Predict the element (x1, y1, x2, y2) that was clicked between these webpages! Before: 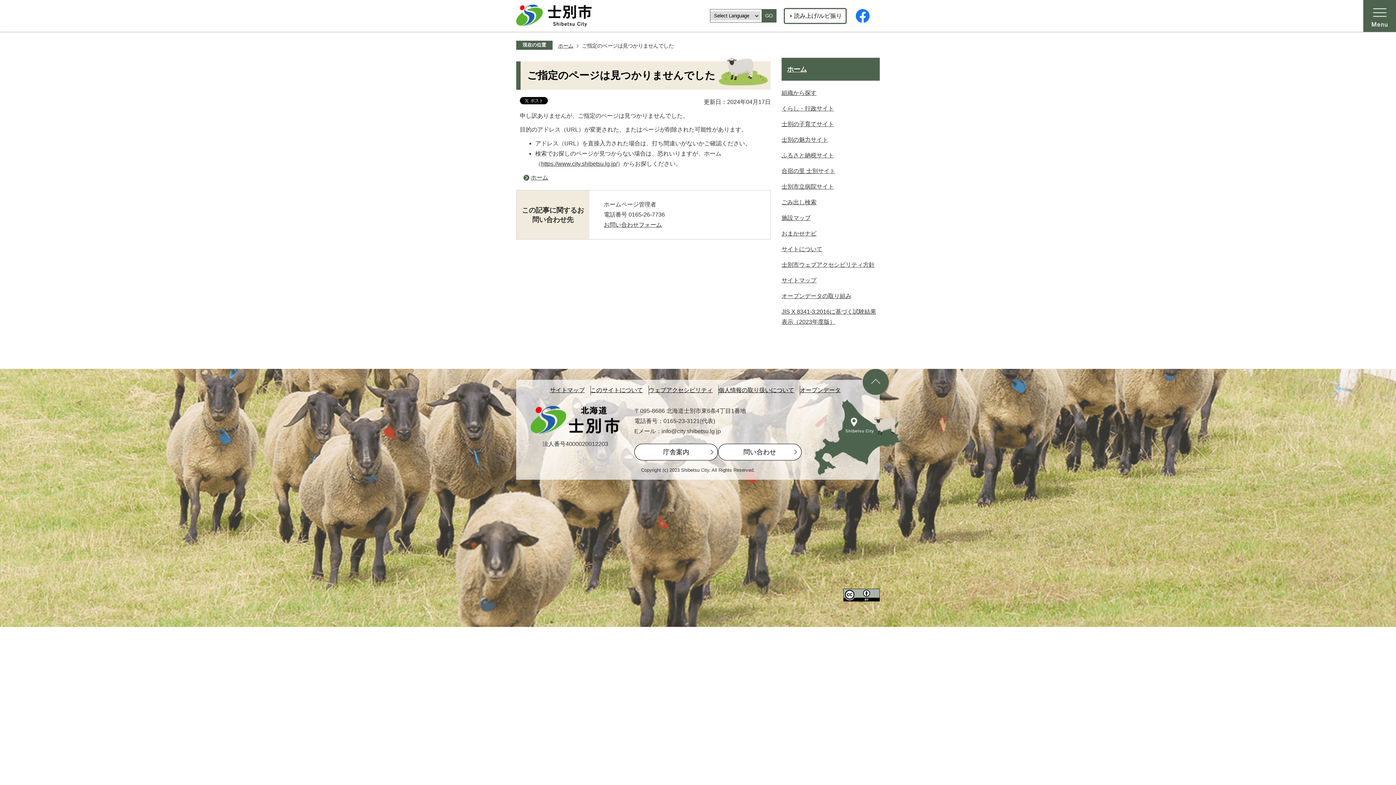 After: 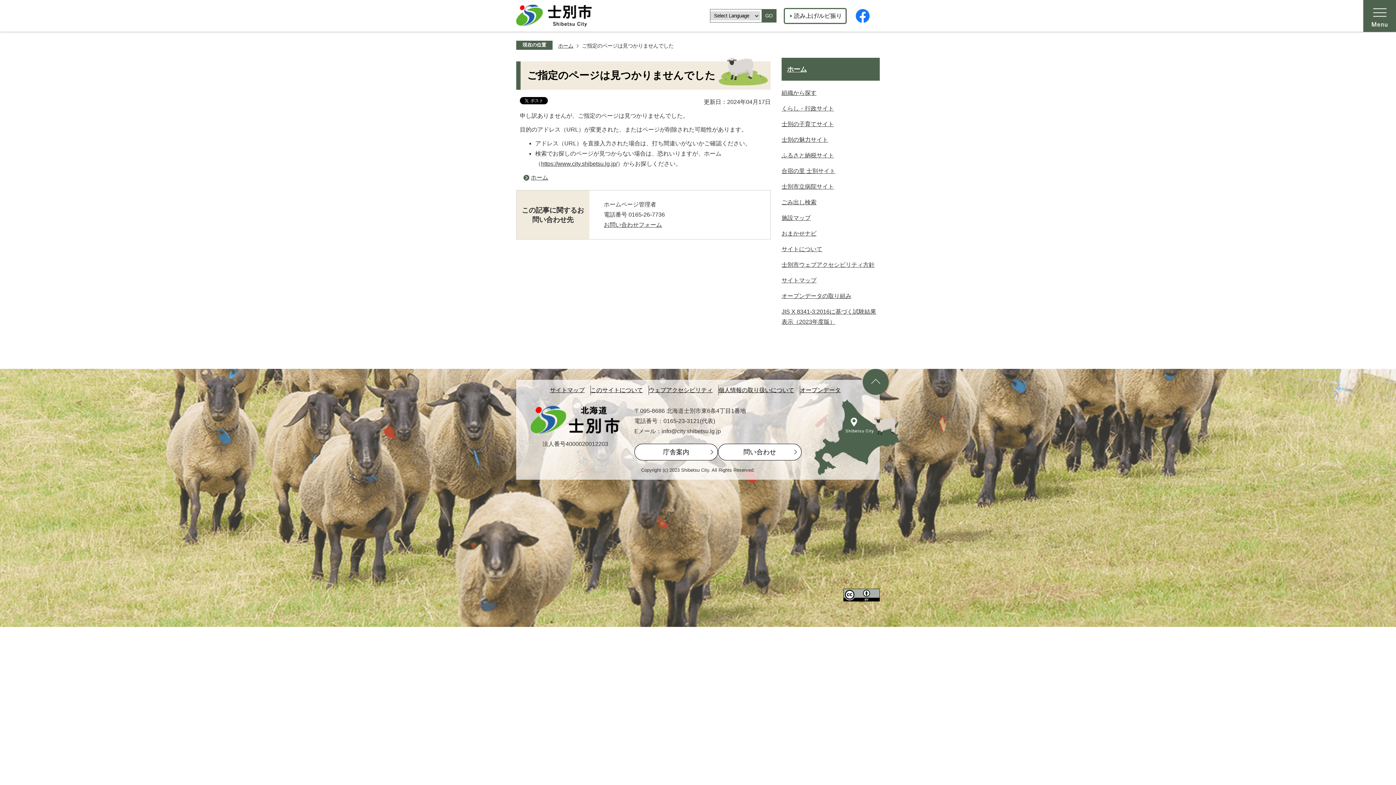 Action: bbox: (843, 589, 880, 601)